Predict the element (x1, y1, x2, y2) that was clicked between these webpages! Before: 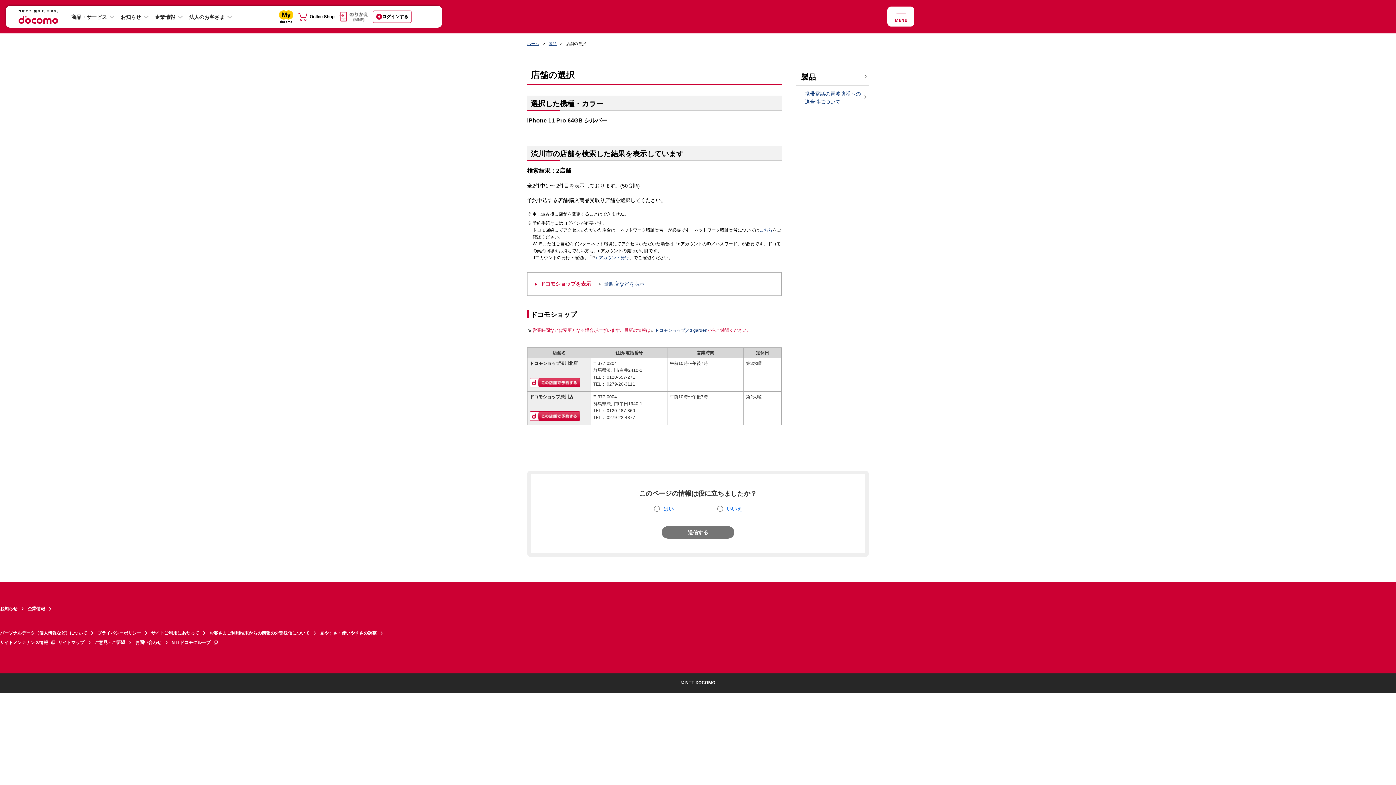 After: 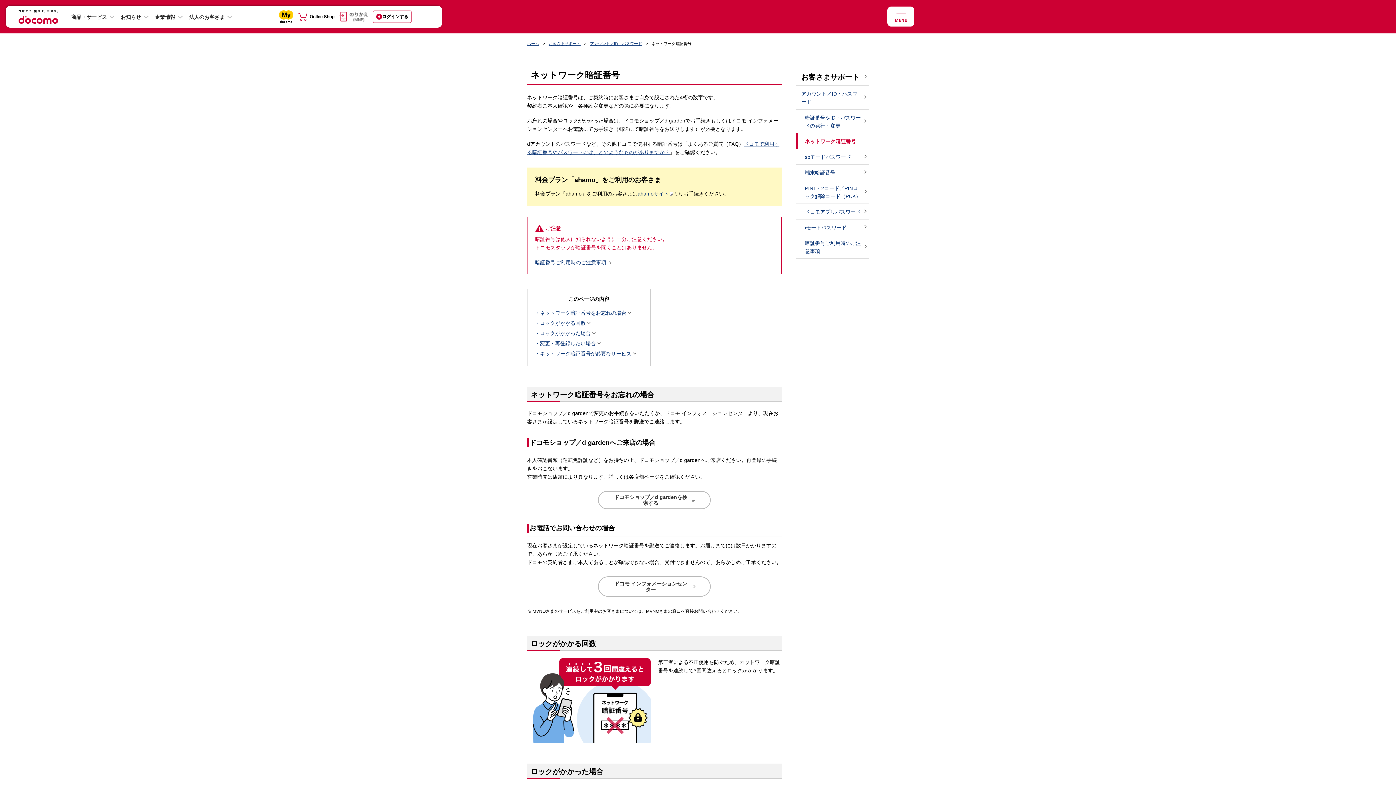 Action: bbox: (759, 227, 772, 232) label: こちら